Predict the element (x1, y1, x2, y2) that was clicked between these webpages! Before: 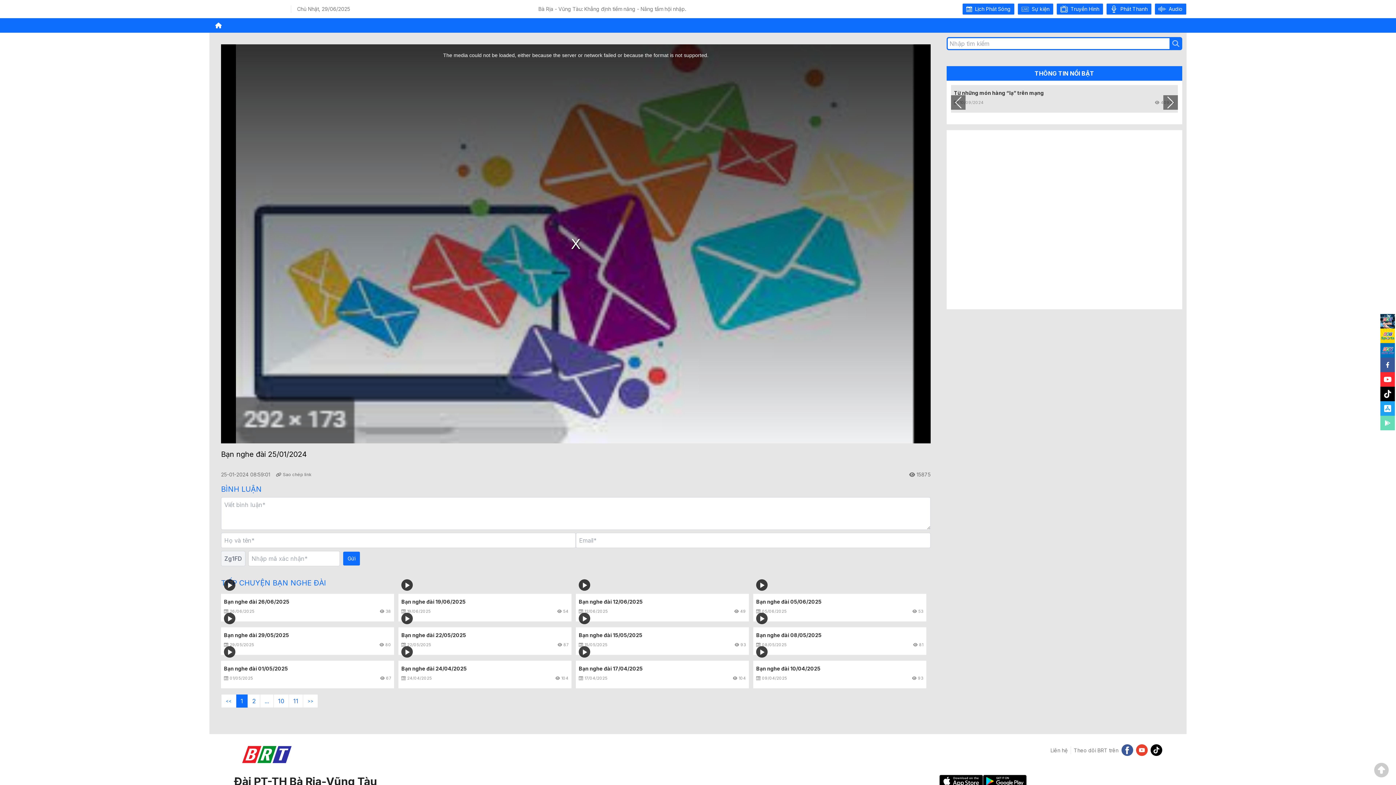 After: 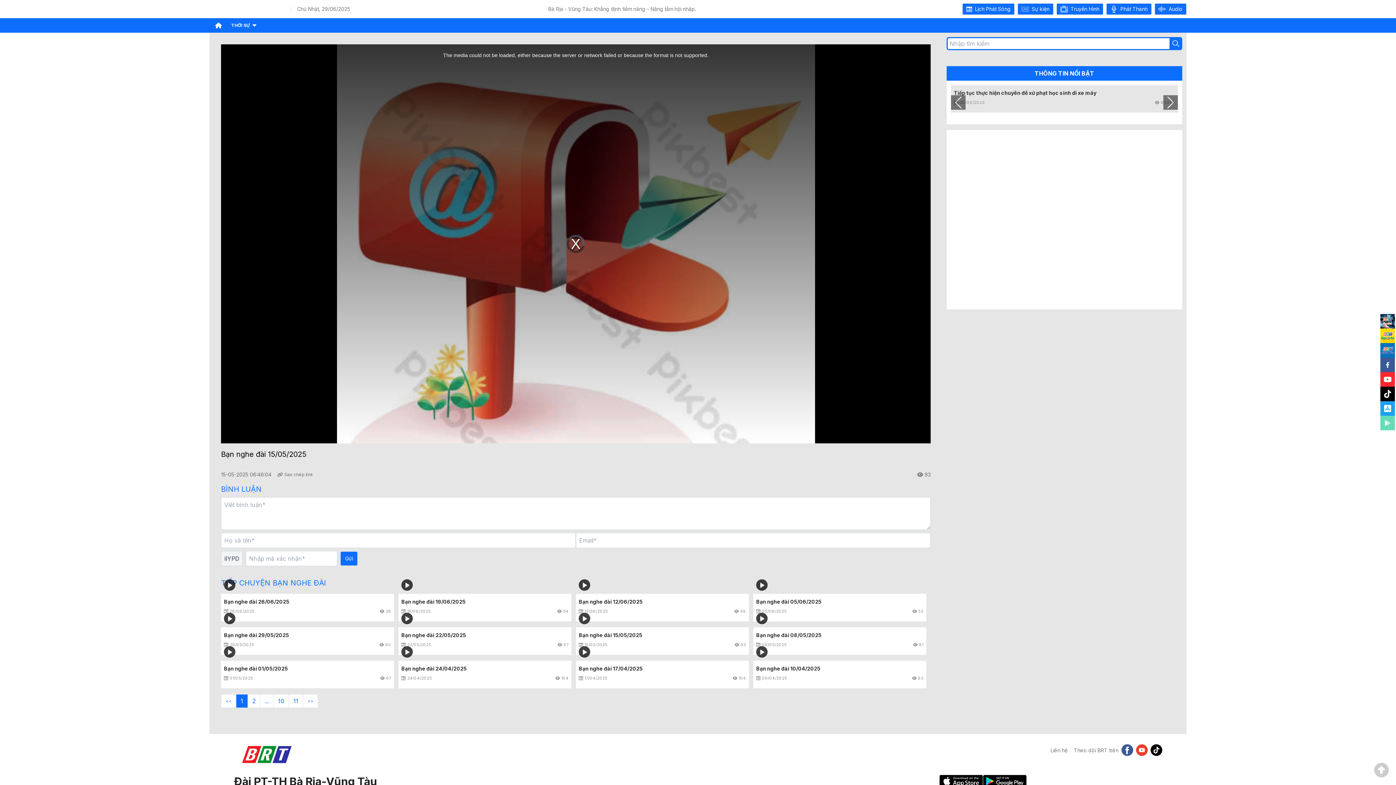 Action: label: Bạn nghe đài 15/05/2025
Bạn nghe đài 15/05/2025
15/05/2025
93 bbox: (576, 627, 753, 655)